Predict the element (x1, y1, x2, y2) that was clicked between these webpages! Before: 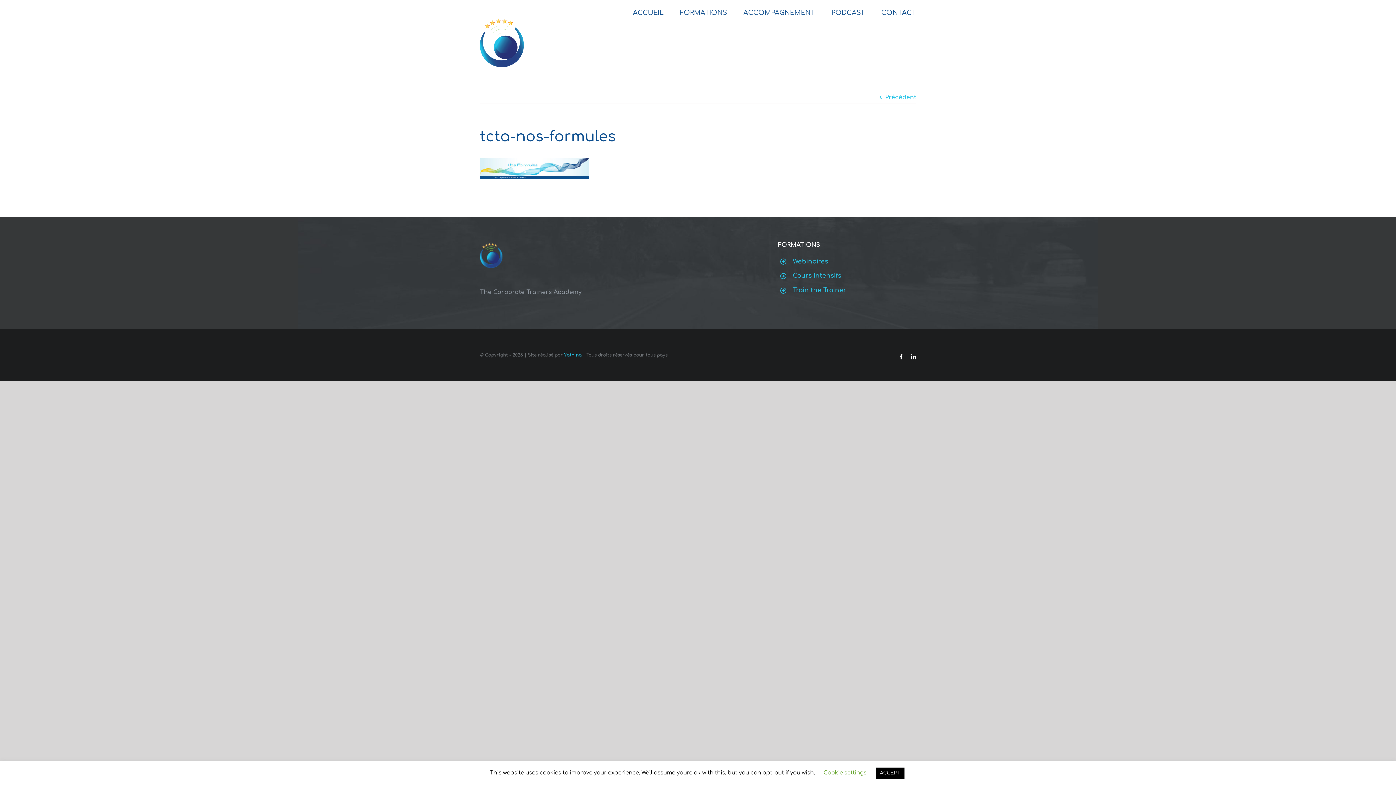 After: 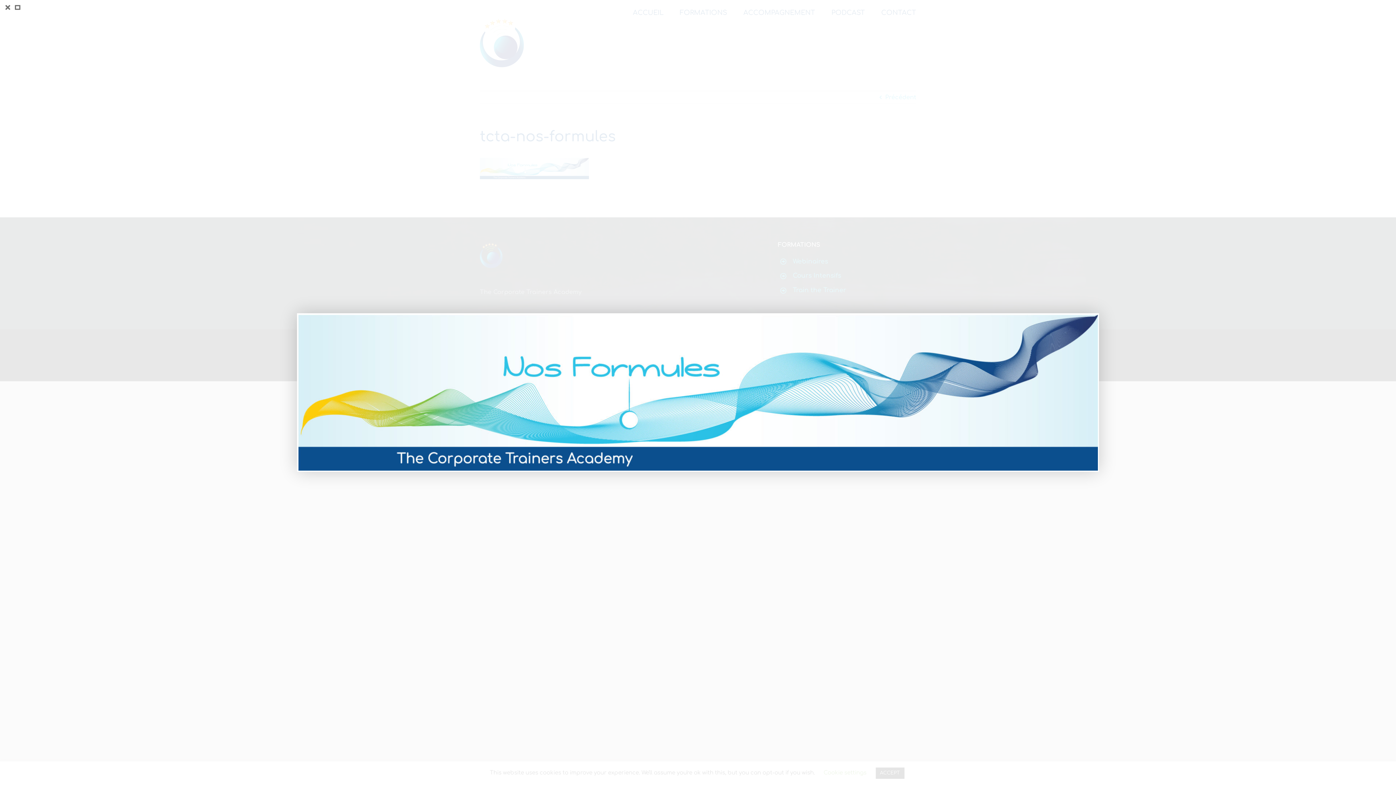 Action: bbox: (480, 160, 589, 166)